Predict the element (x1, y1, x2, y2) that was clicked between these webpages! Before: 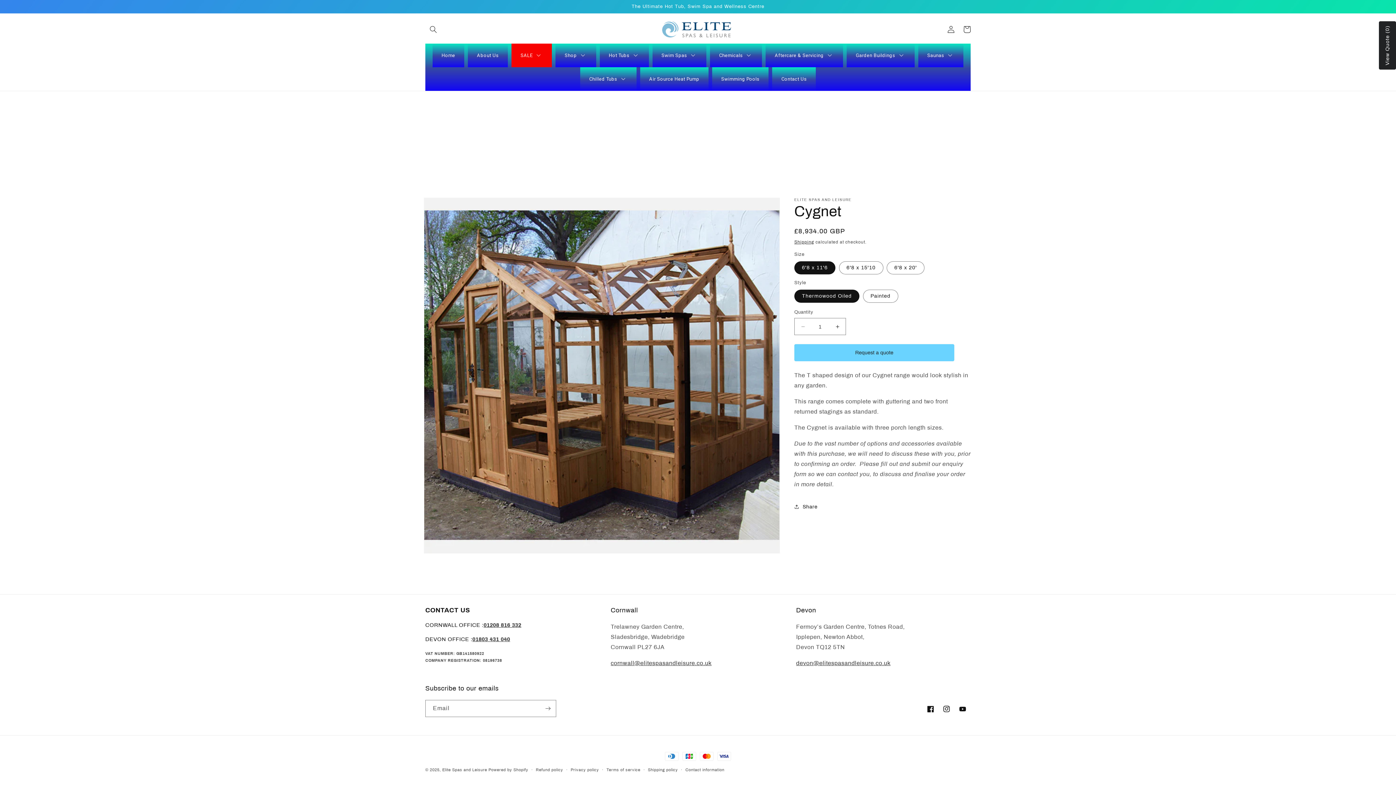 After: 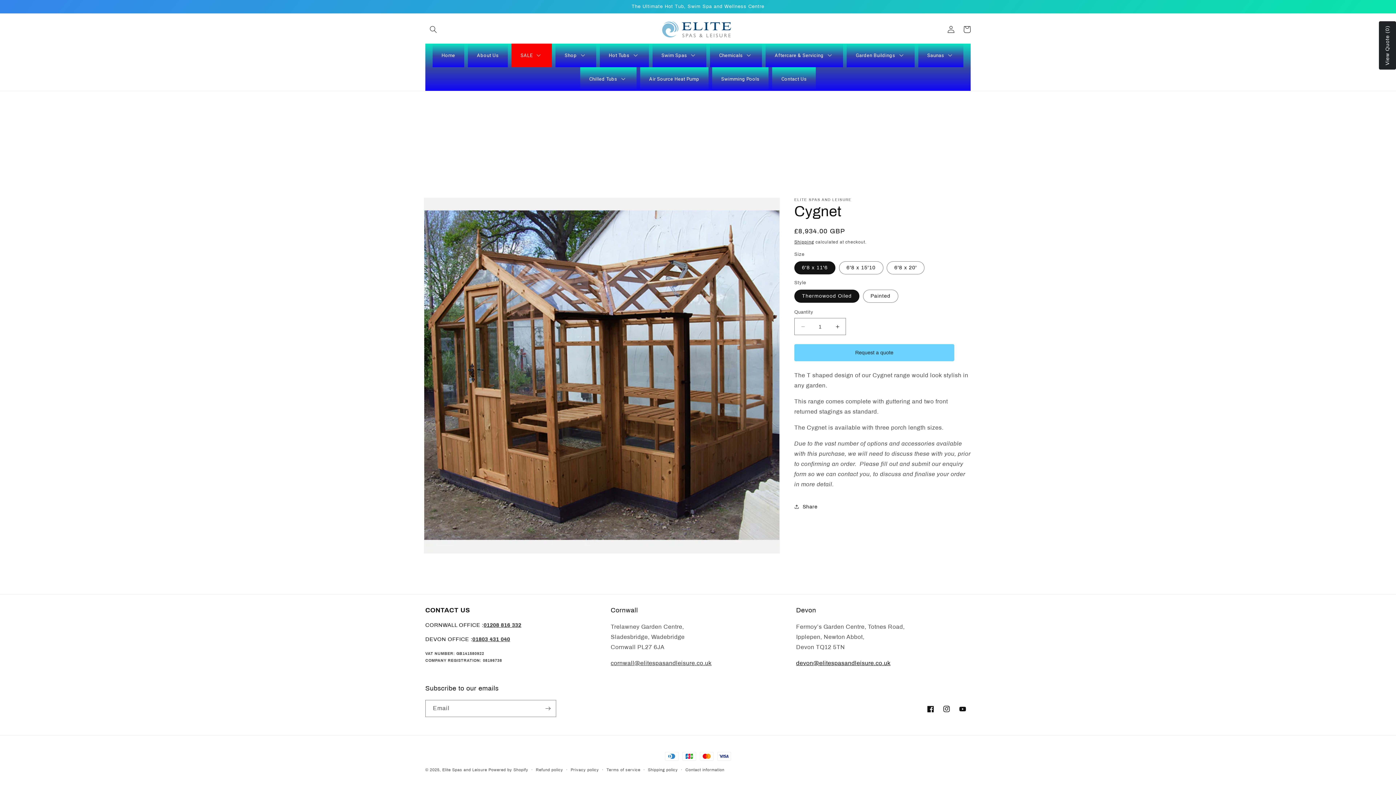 Action: label: devon@elitespasandleisure.co.uk bbox: (796, 660, 890, 666)